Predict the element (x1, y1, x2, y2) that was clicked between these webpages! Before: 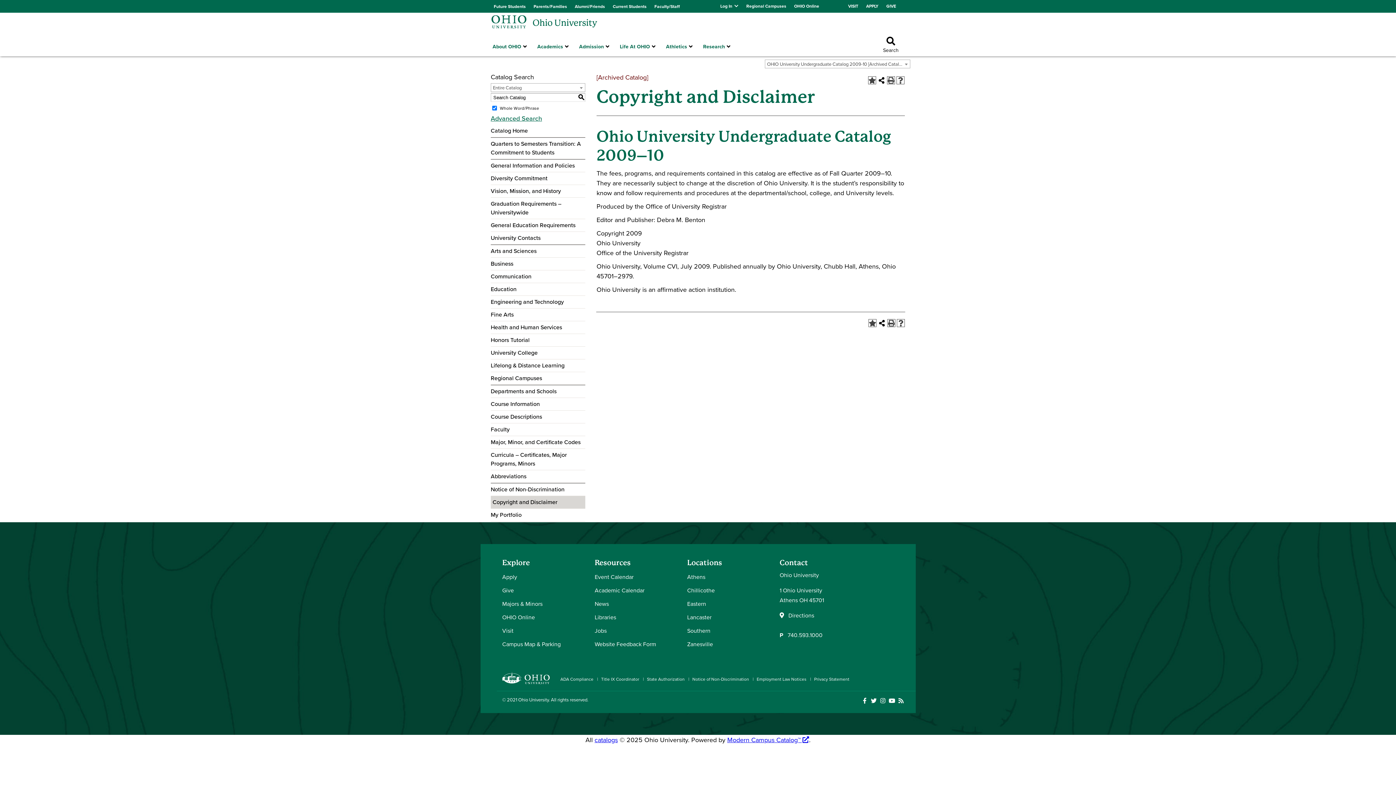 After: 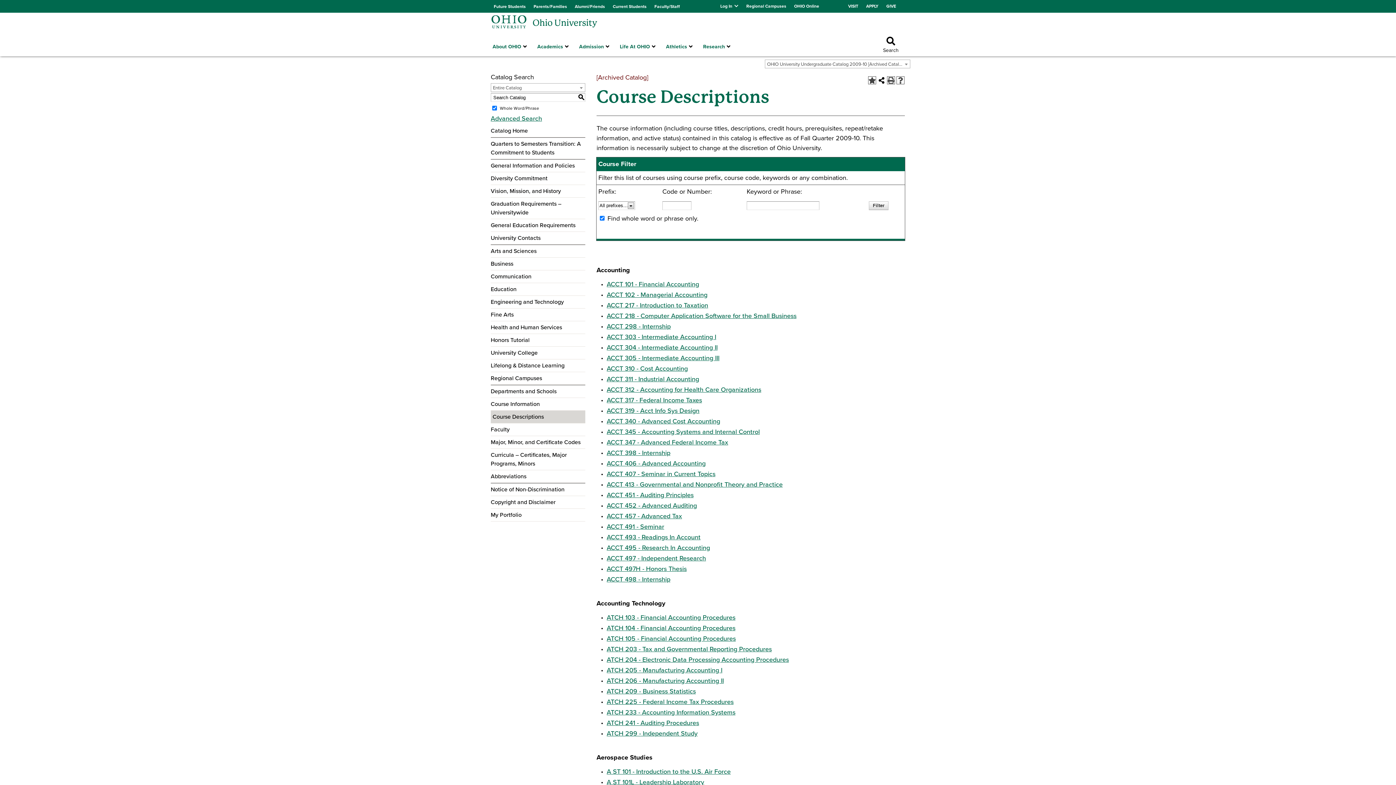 Action: label: Course Descriptions bbox: (490, 412, 585, 421)